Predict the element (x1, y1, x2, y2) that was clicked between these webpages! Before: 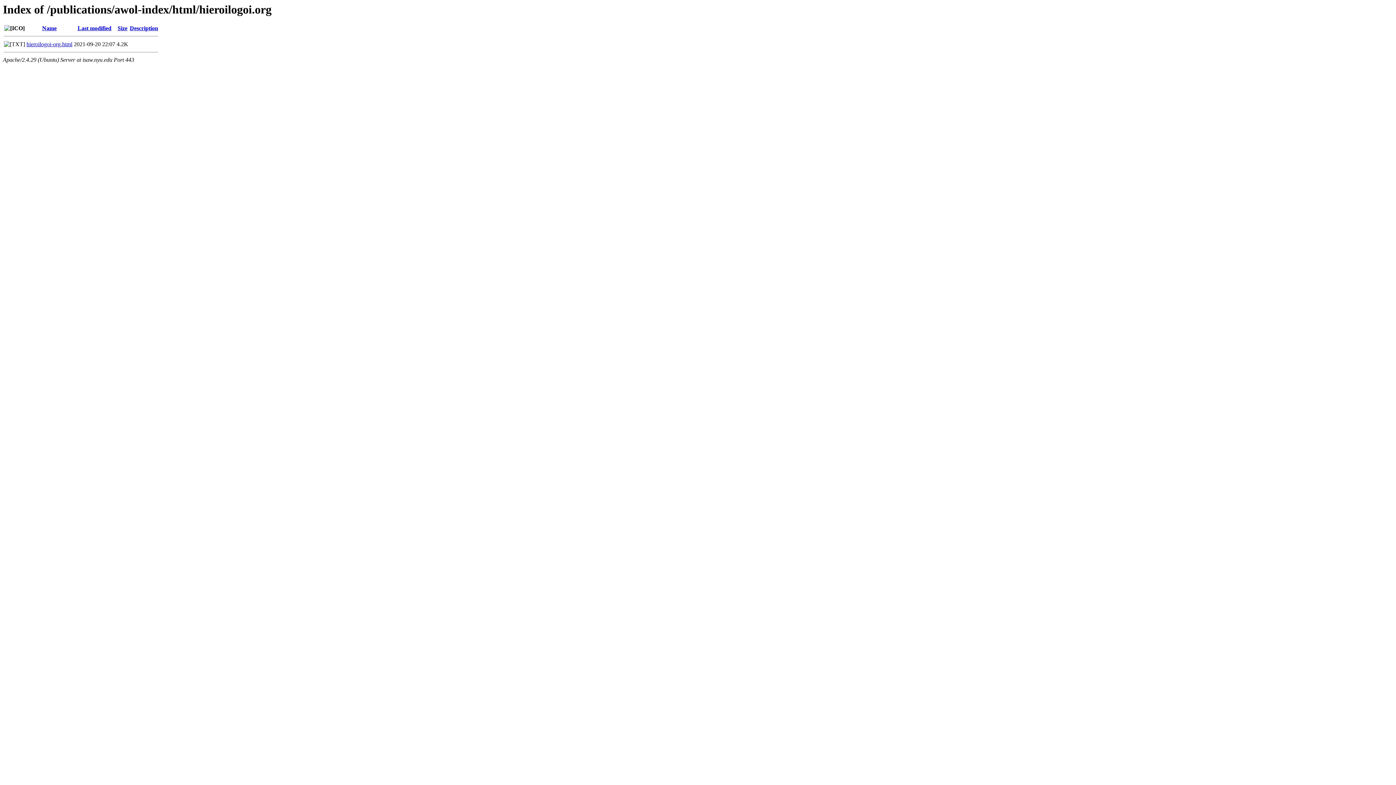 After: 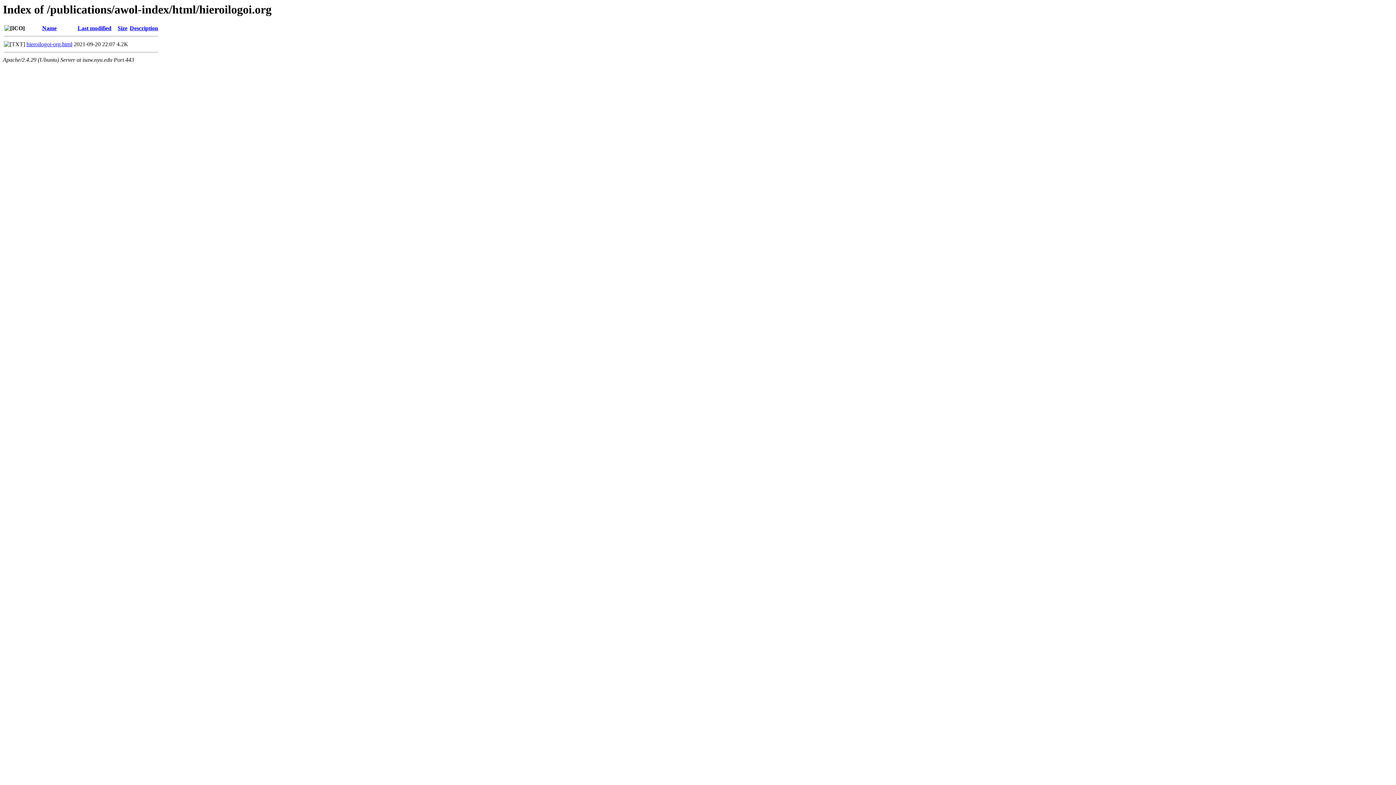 Action: label: Size bbox: (117, 25, 127, 31)